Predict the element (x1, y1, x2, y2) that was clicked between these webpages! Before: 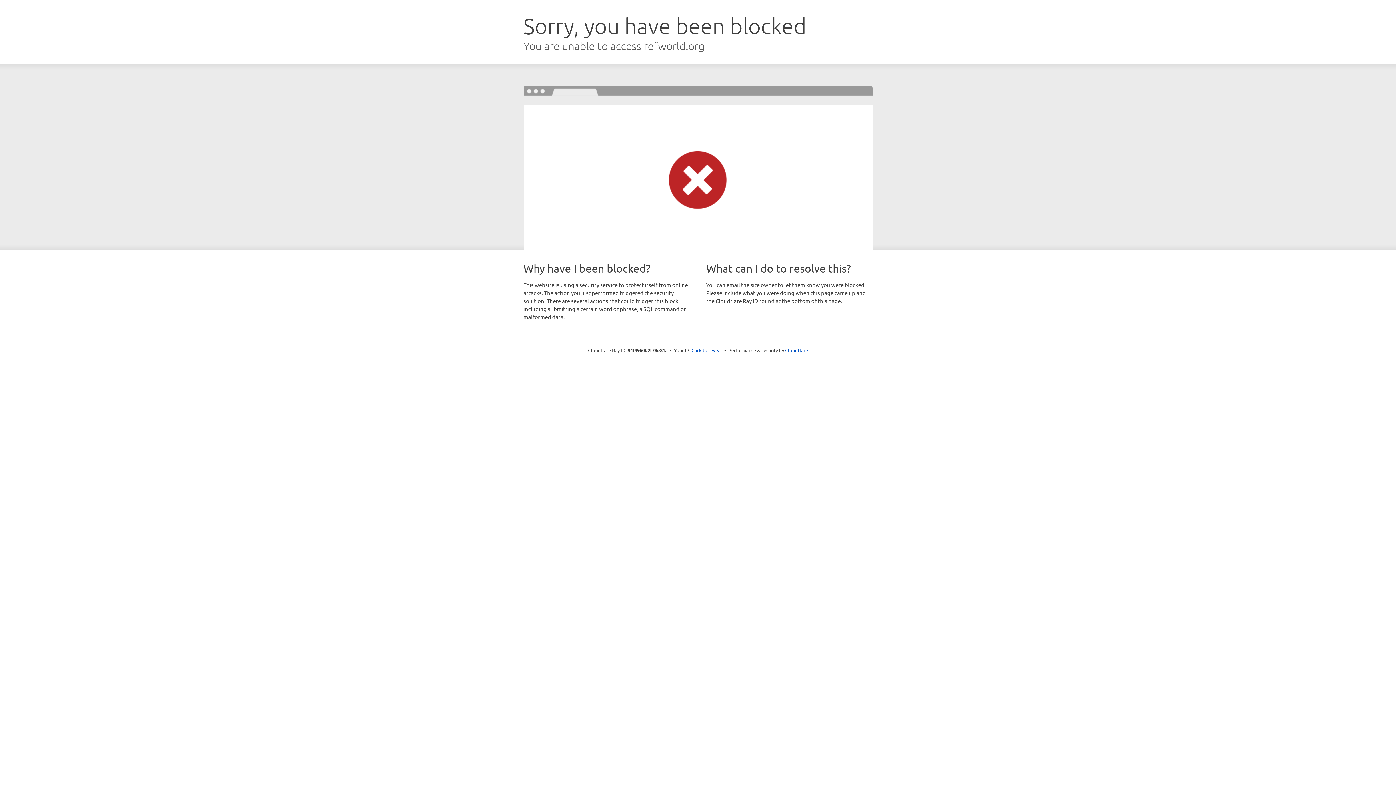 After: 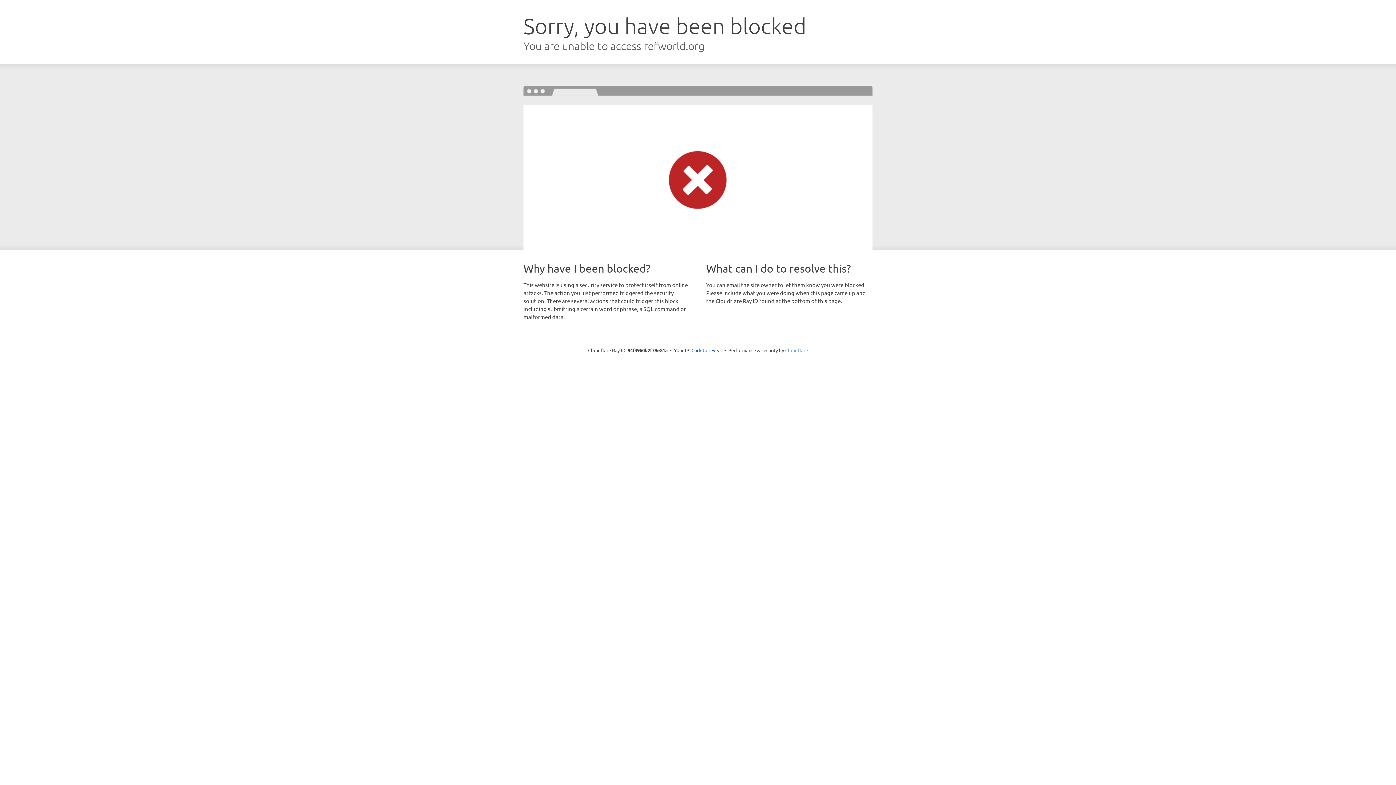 Action: bbox: (785, 347, 808, 353) label: Cloudflare